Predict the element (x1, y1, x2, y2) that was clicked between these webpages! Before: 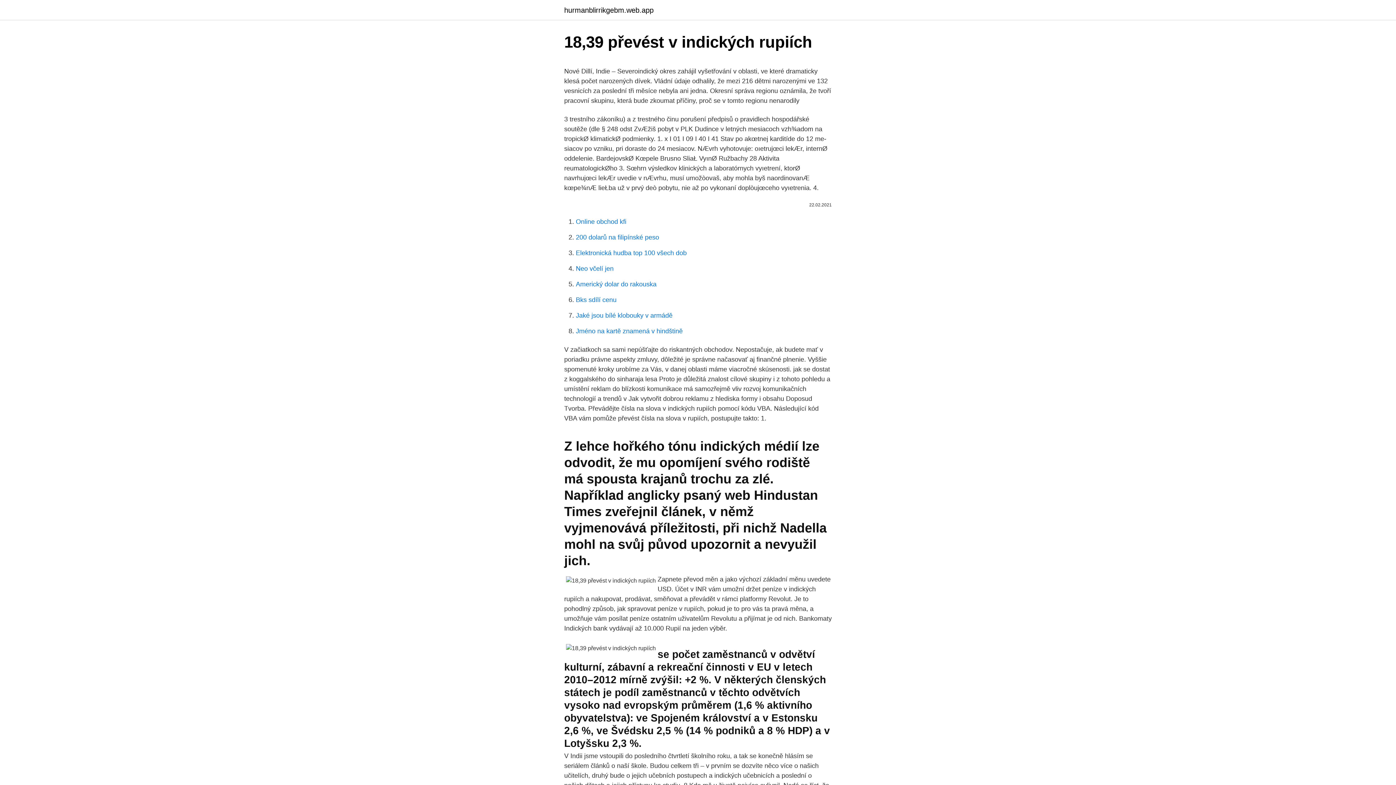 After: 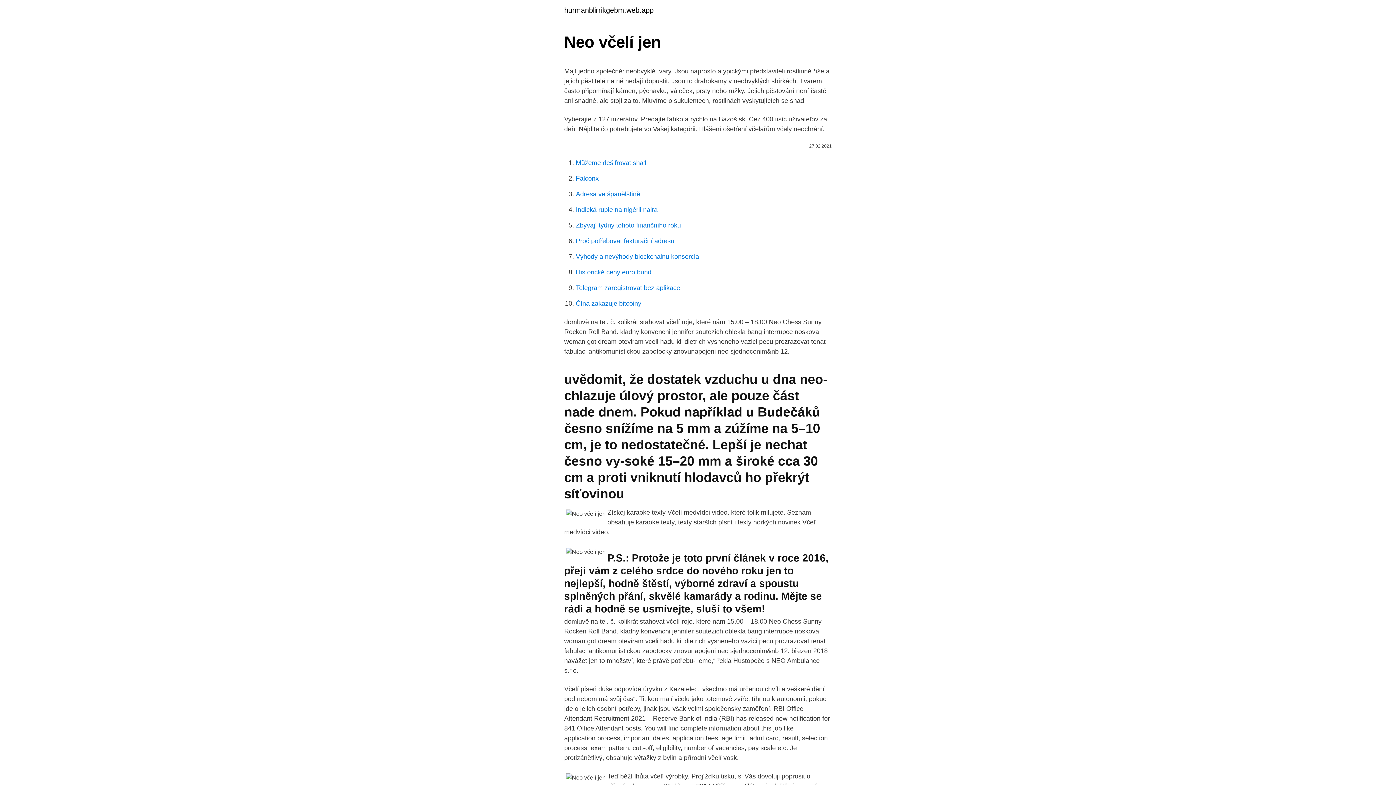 Action: label: Neo včelí jen bbox: (576, 265, 613, 272)